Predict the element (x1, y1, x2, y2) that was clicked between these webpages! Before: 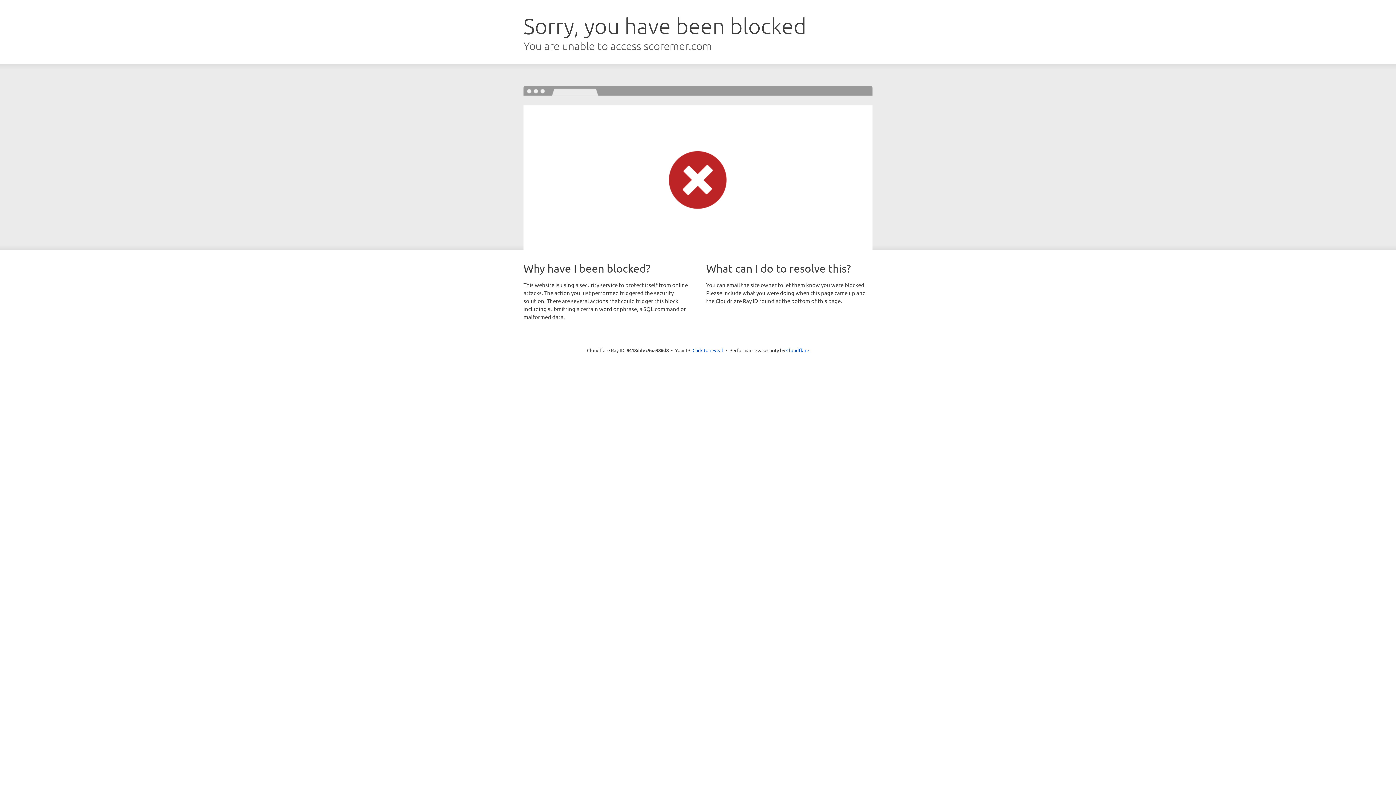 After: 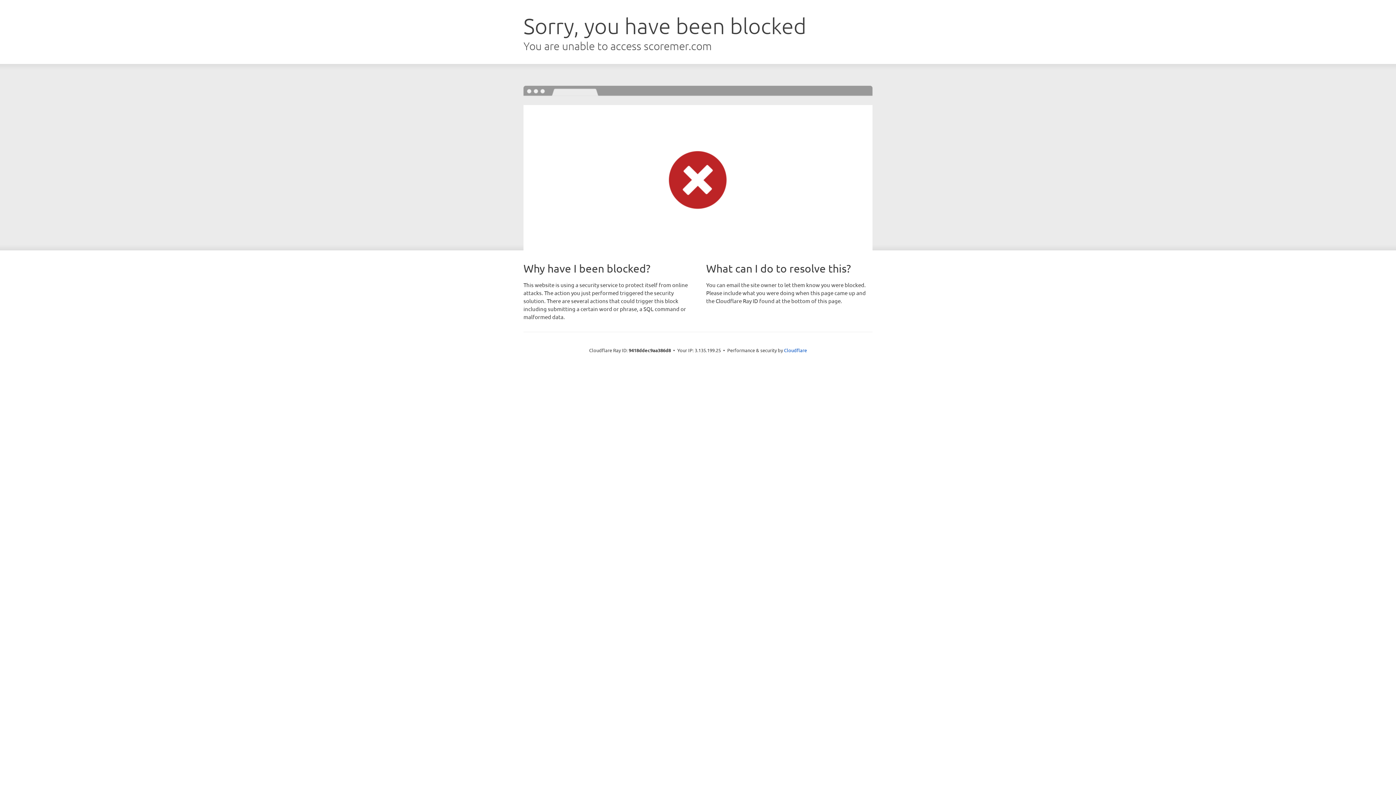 Action: bbox: (692, 346, 723, 353) label: Click to reveal